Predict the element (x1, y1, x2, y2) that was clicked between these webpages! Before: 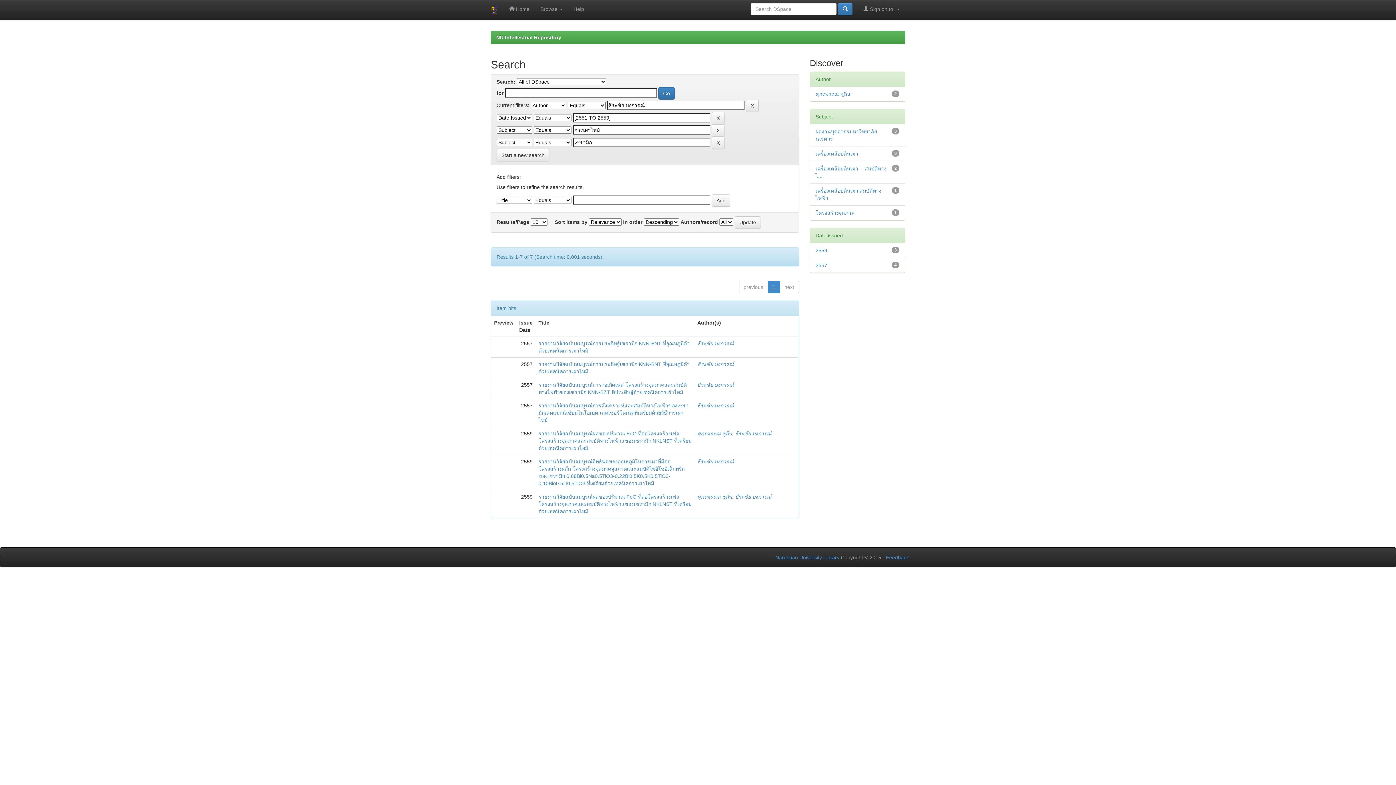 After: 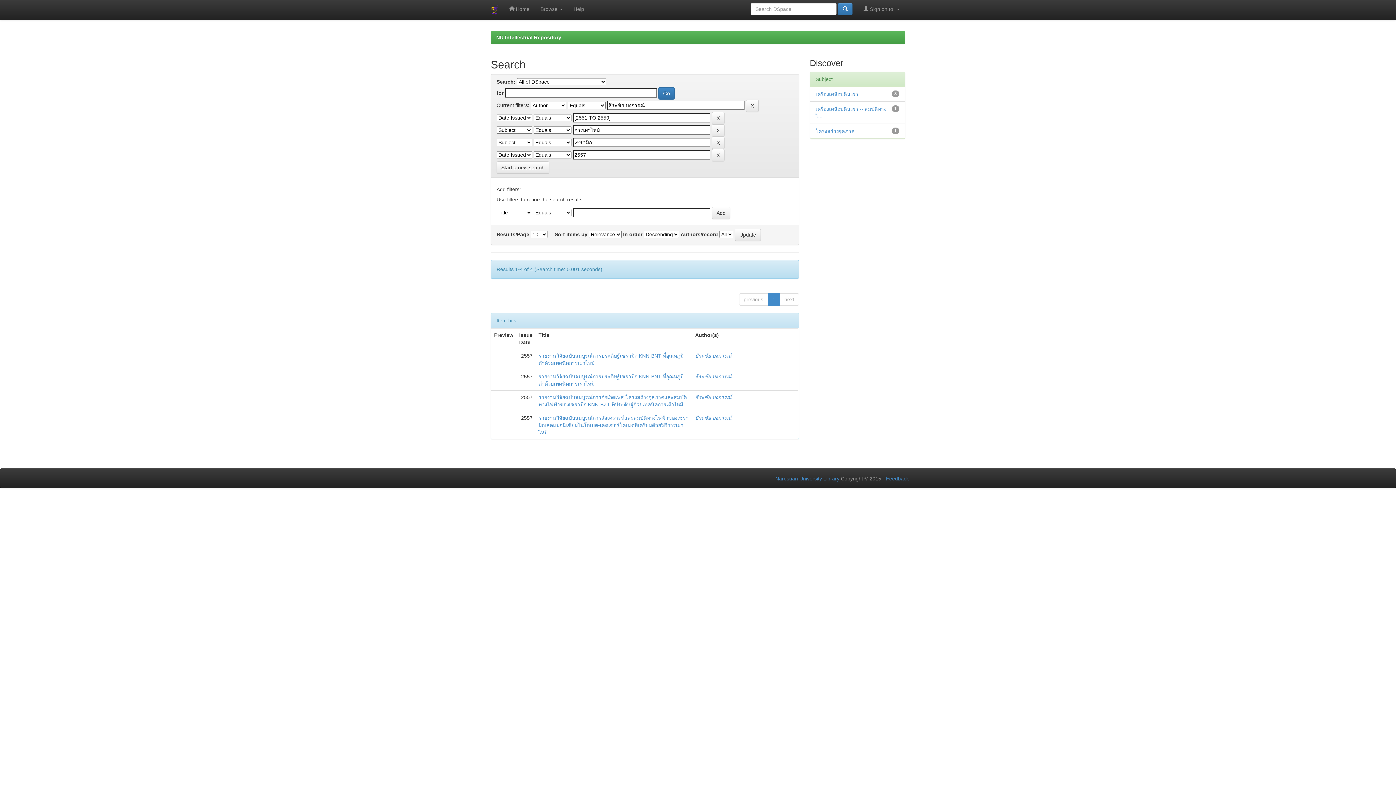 Action: label: 2557 bbox: (815, 262, 827, 268)